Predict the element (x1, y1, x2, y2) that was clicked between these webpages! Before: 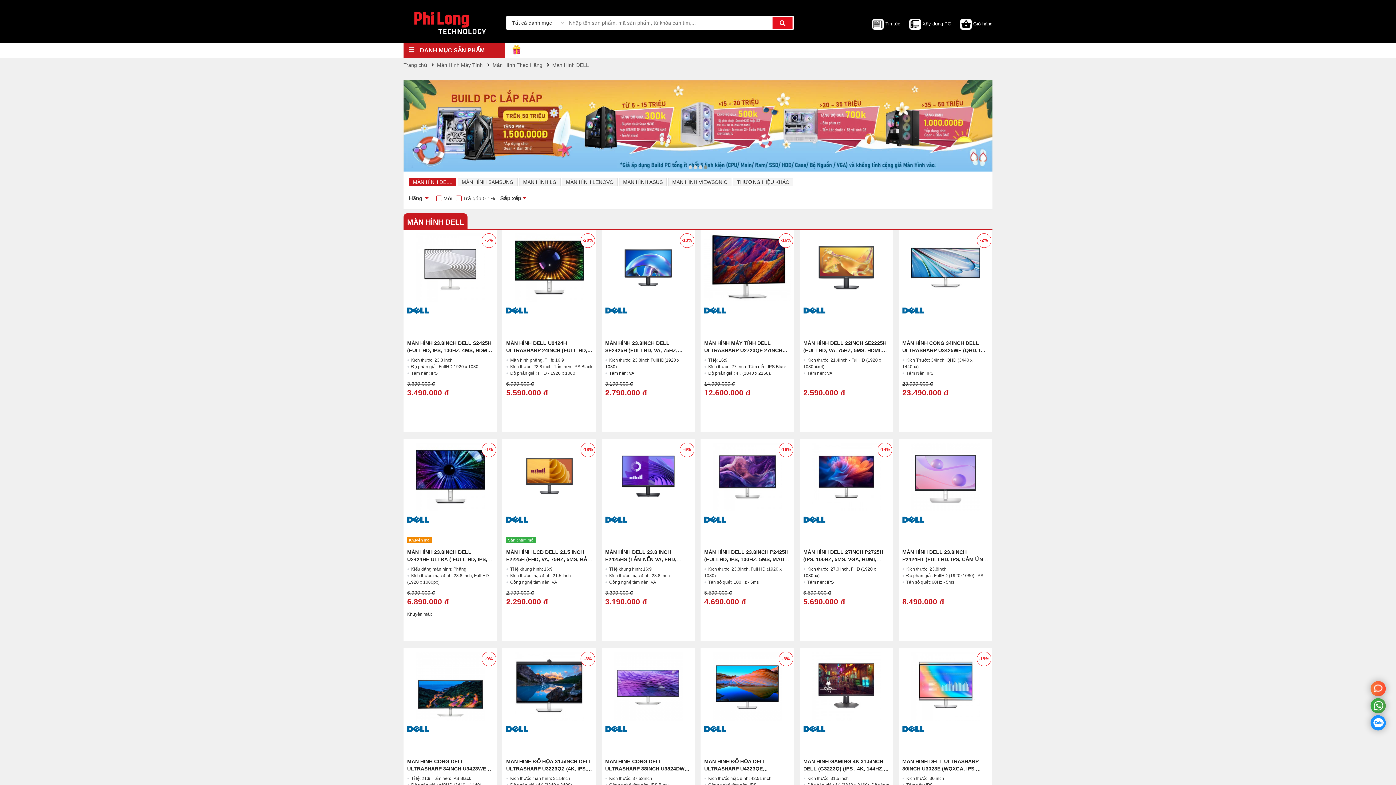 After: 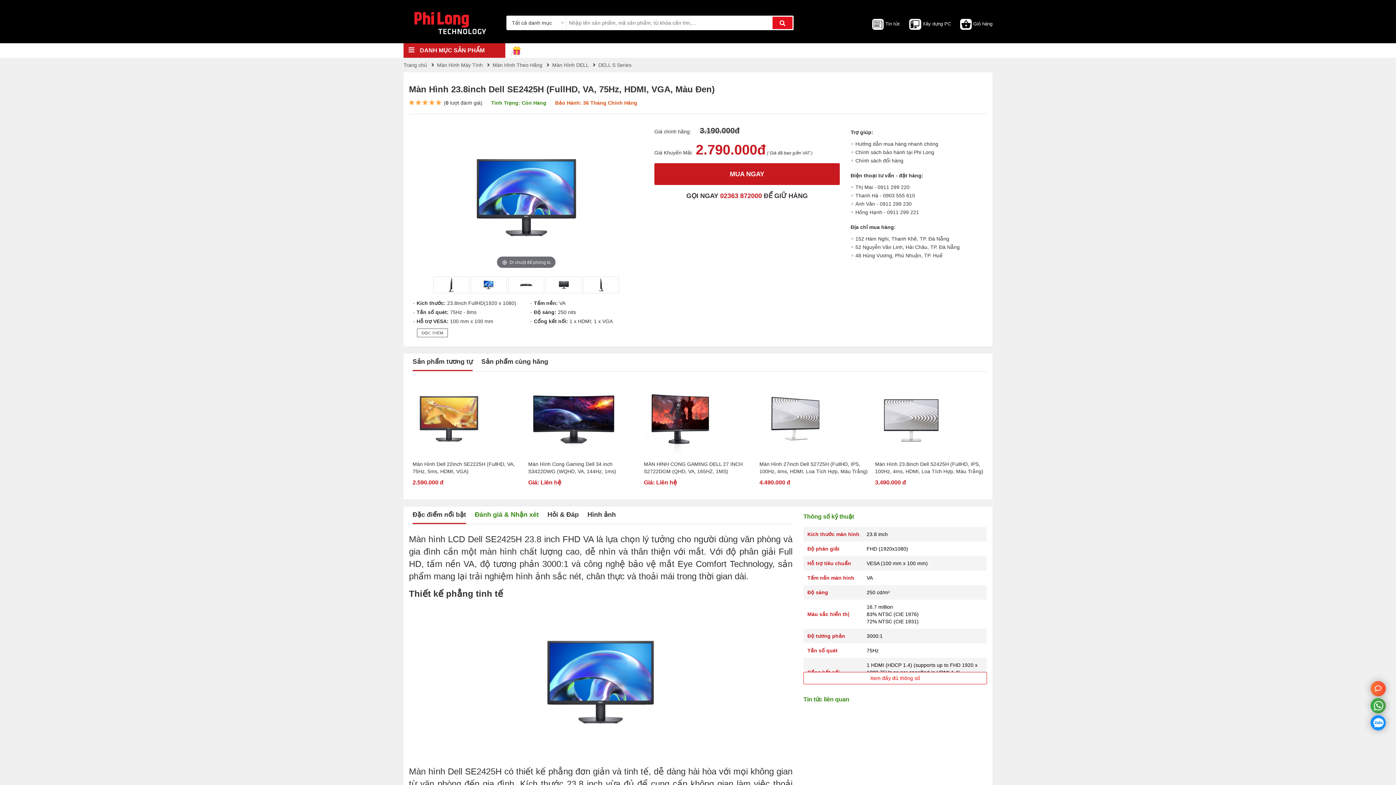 Action: bbox: (605, 233, 691, 302)